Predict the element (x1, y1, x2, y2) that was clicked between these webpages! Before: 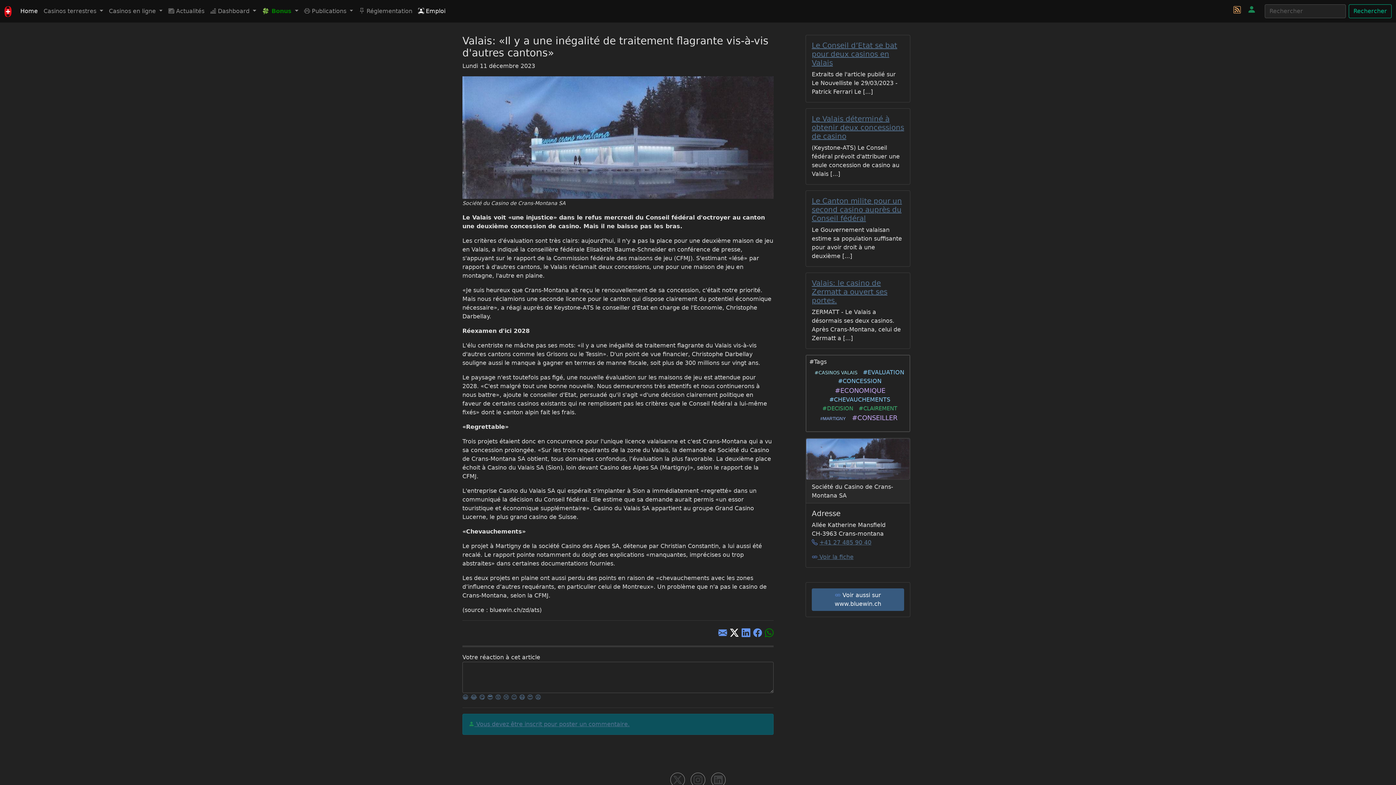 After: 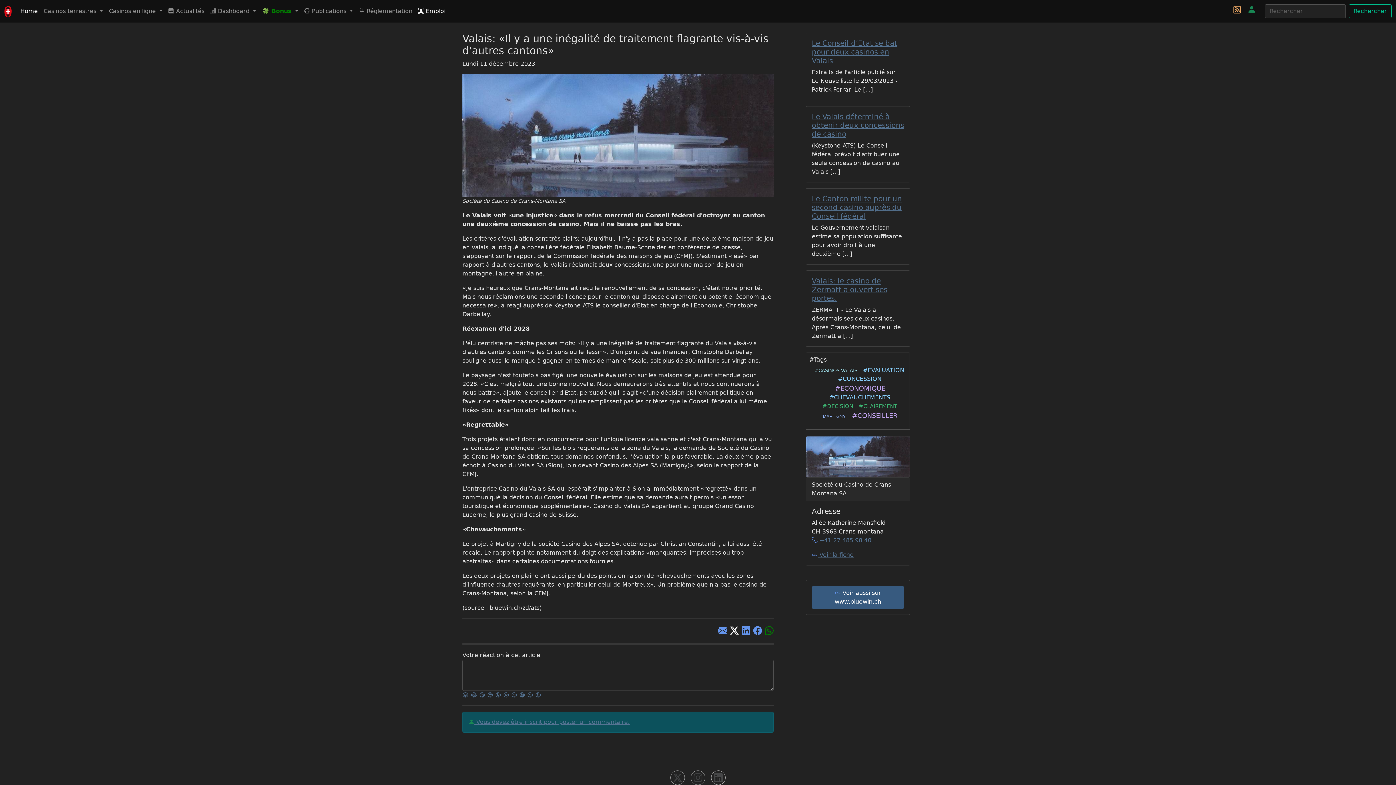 Action: bbox: (711, 773, 725, 787)